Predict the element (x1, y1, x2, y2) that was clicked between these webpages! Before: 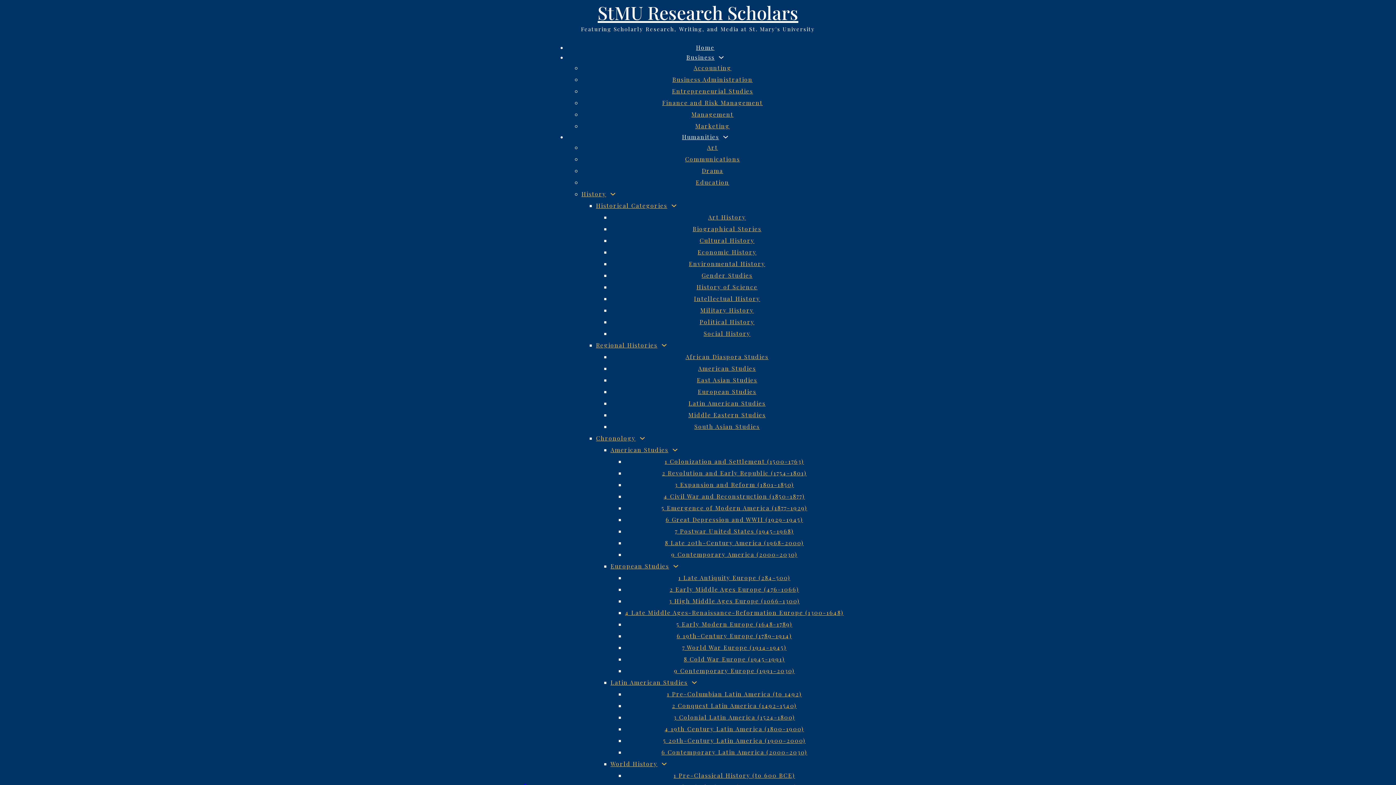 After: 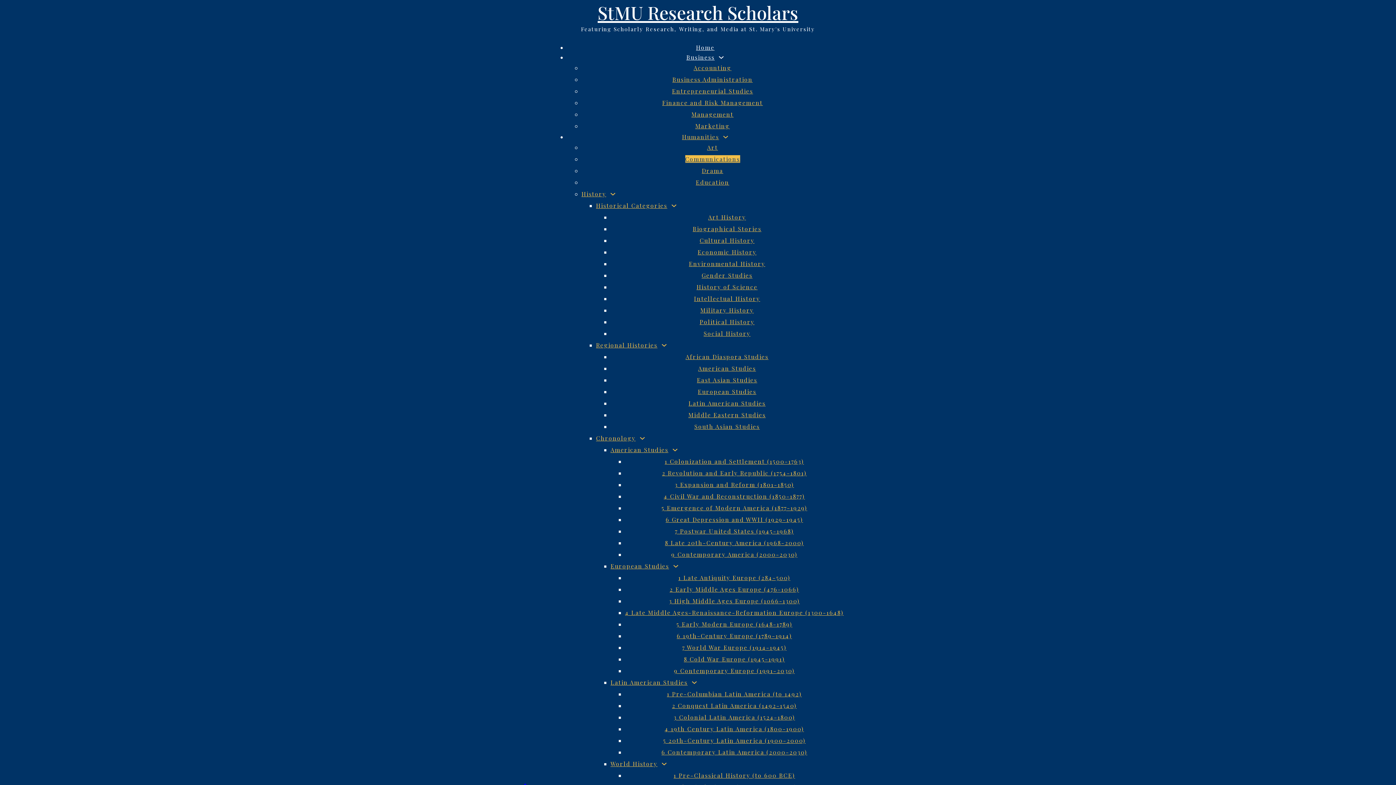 Action: label: Communications bbox: (685, 155, 740, 162)